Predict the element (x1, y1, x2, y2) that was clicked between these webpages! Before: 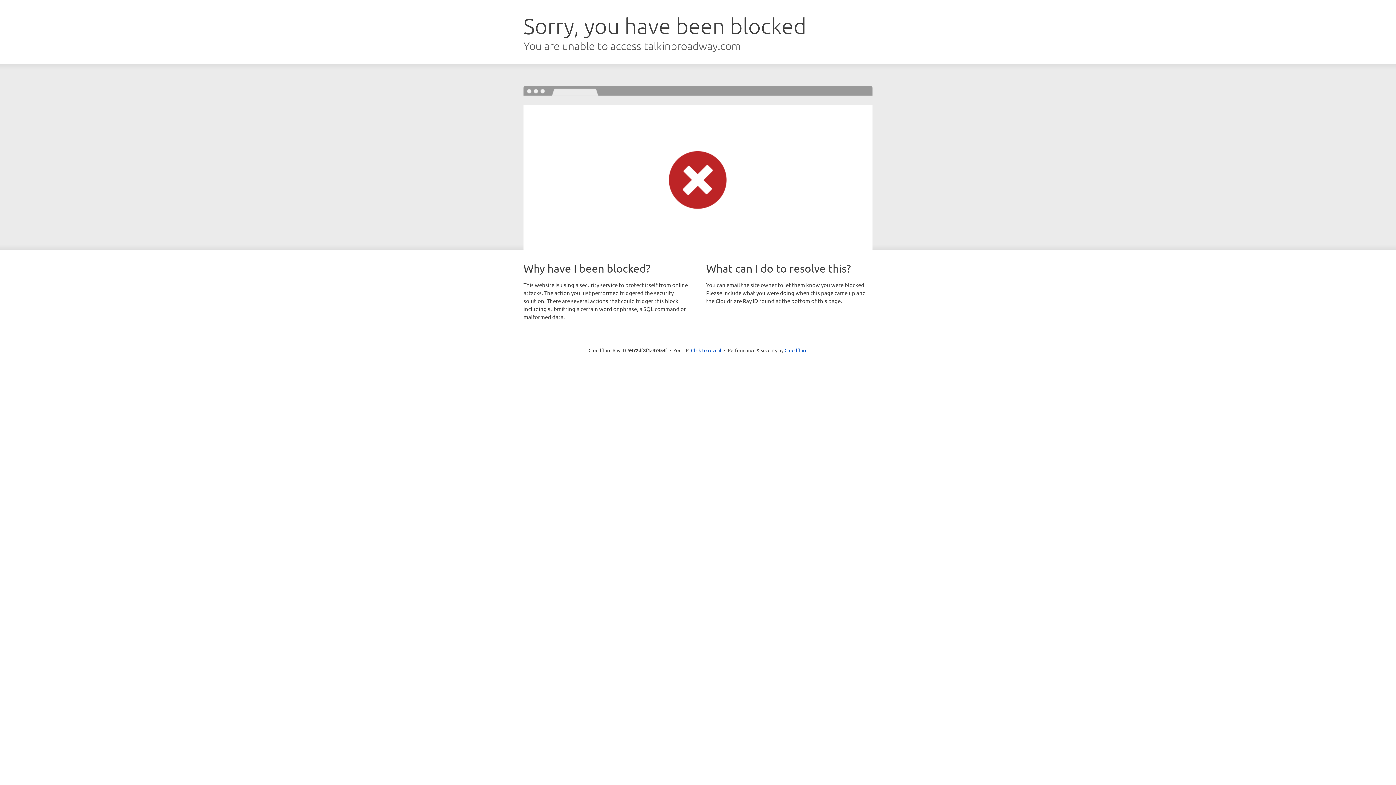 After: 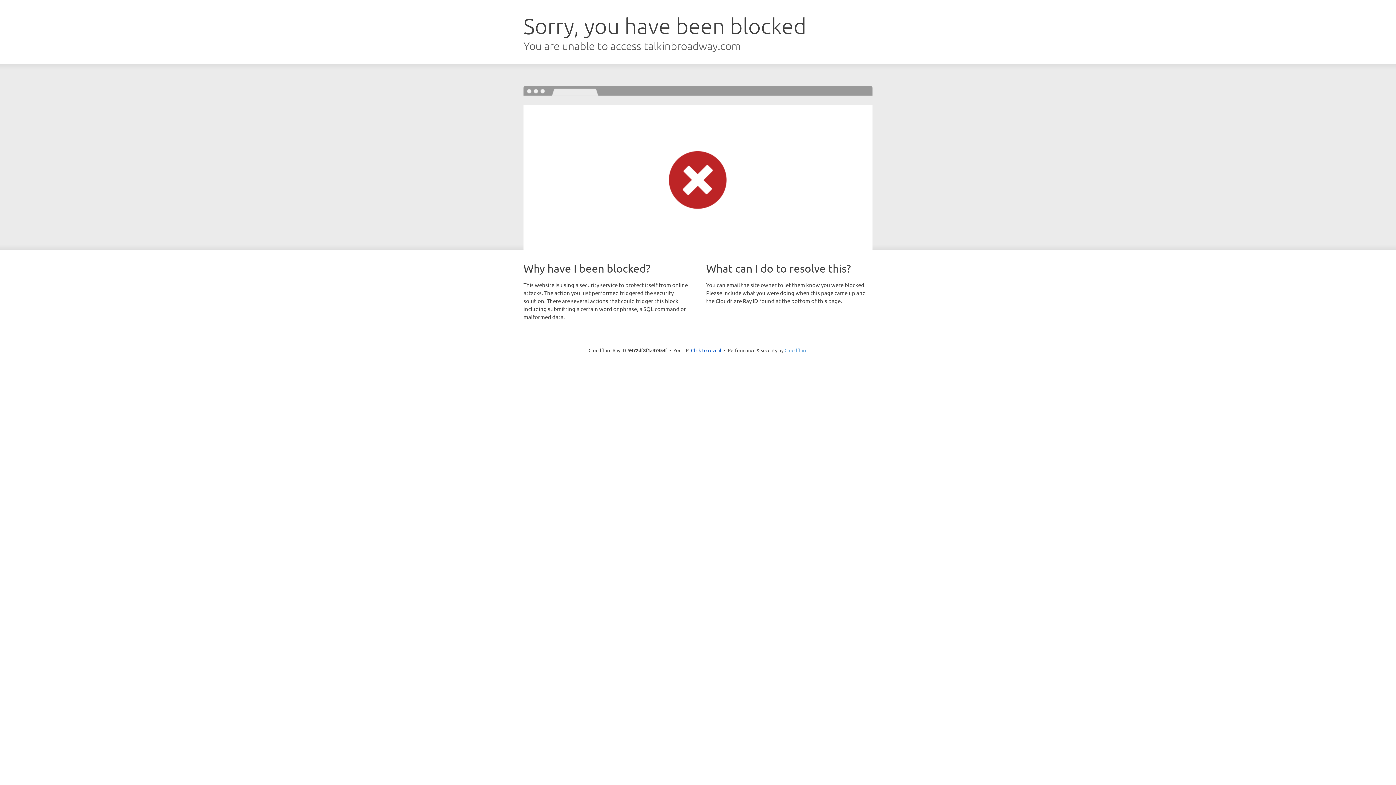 Action: label: Cloudflare bbox: (784, 347, 807, 353)